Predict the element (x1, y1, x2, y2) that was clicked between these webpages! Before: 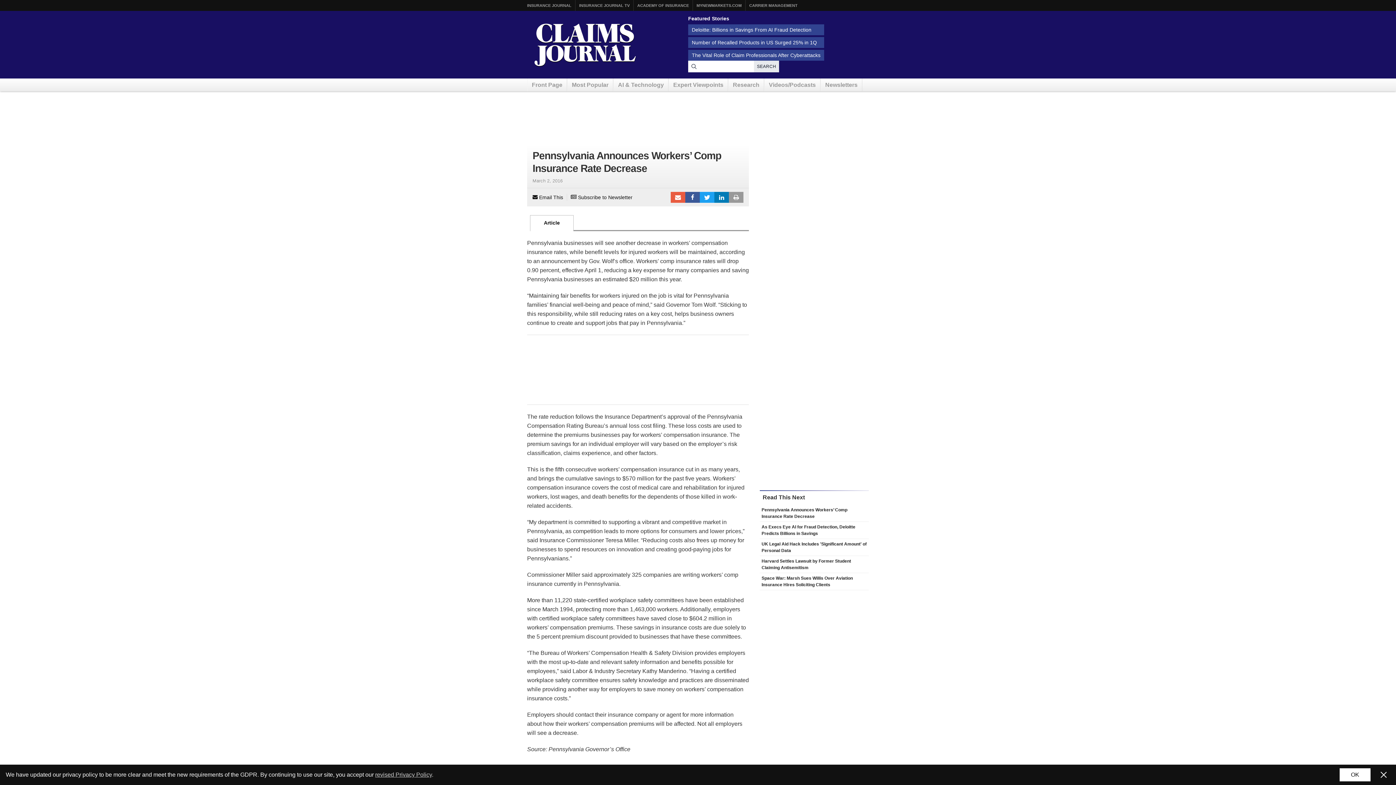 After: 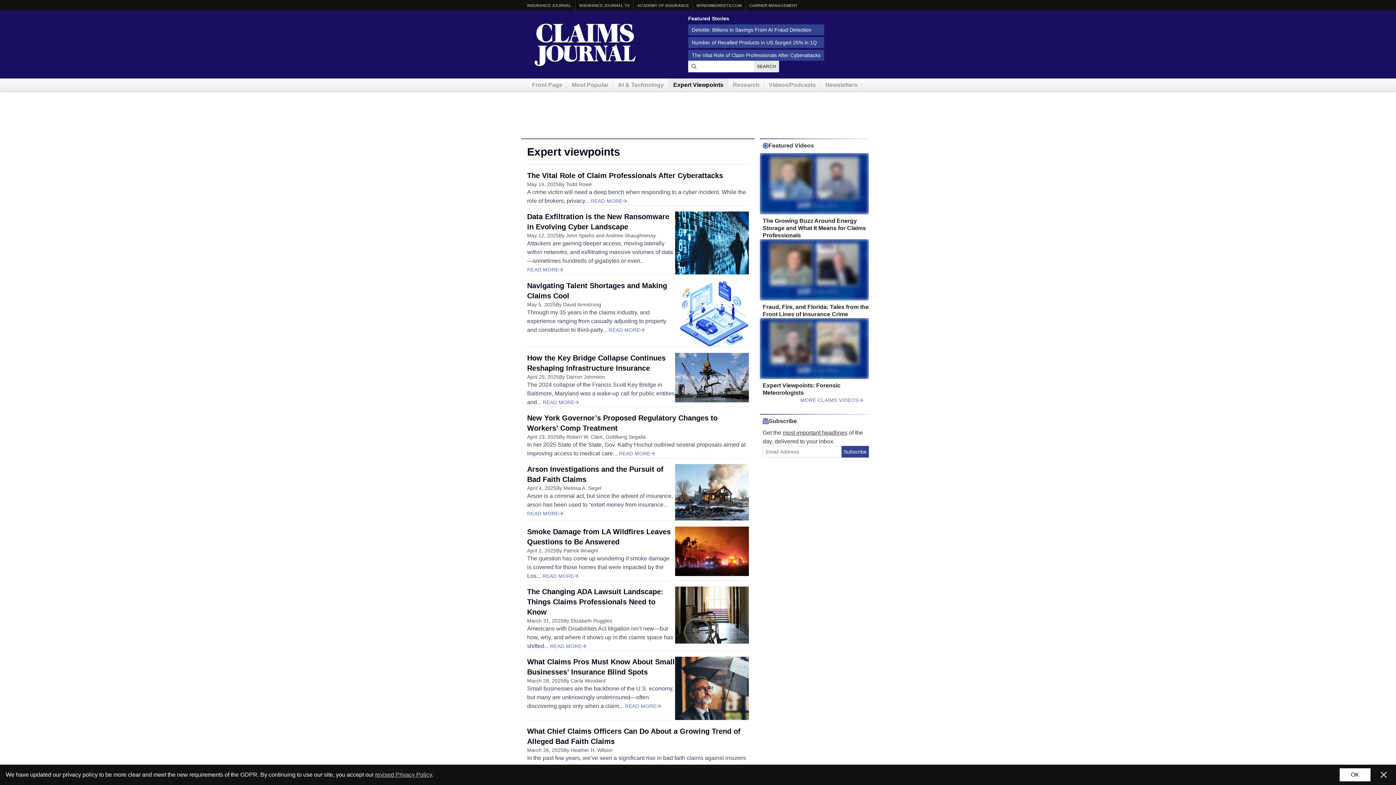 Action: label: Expert Viewpoints bbox: (669, 78, 728, 91)